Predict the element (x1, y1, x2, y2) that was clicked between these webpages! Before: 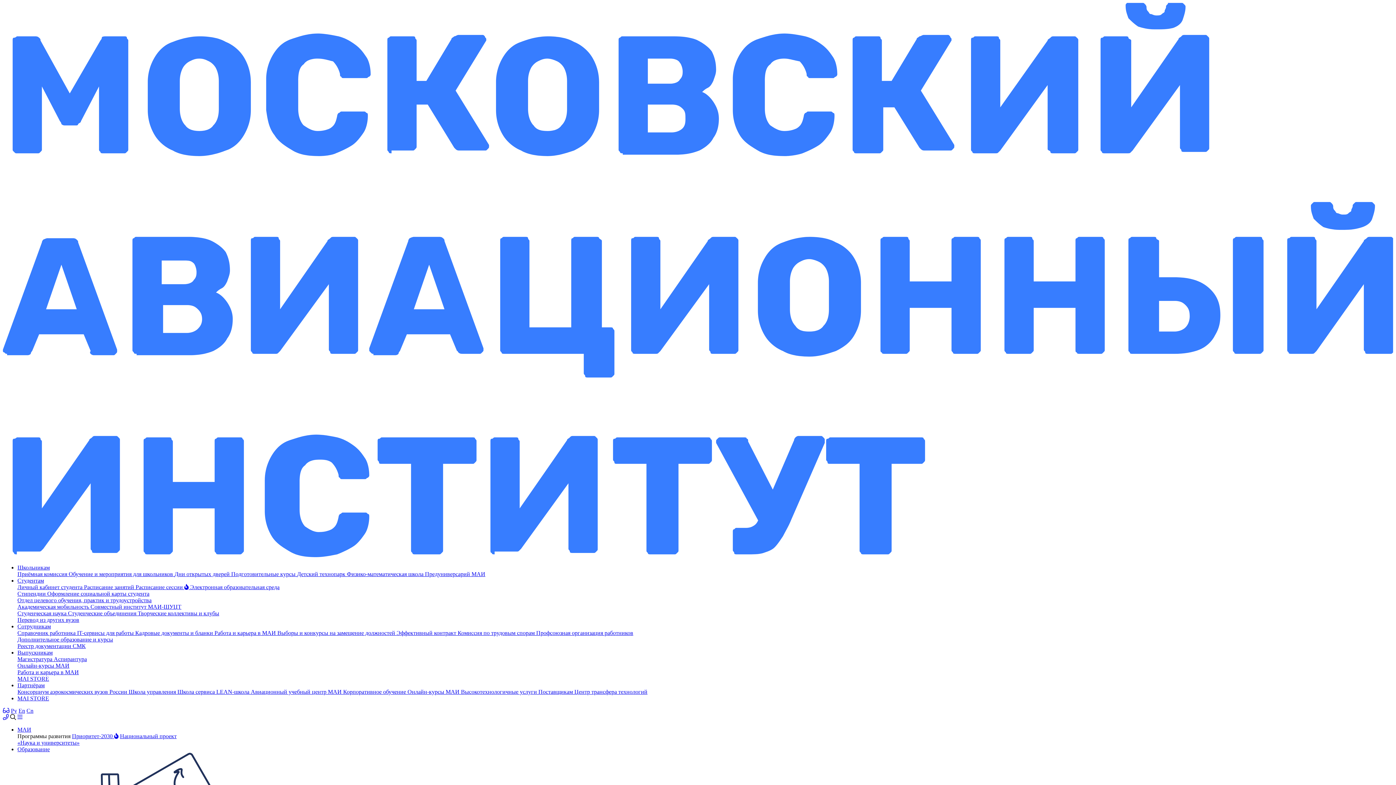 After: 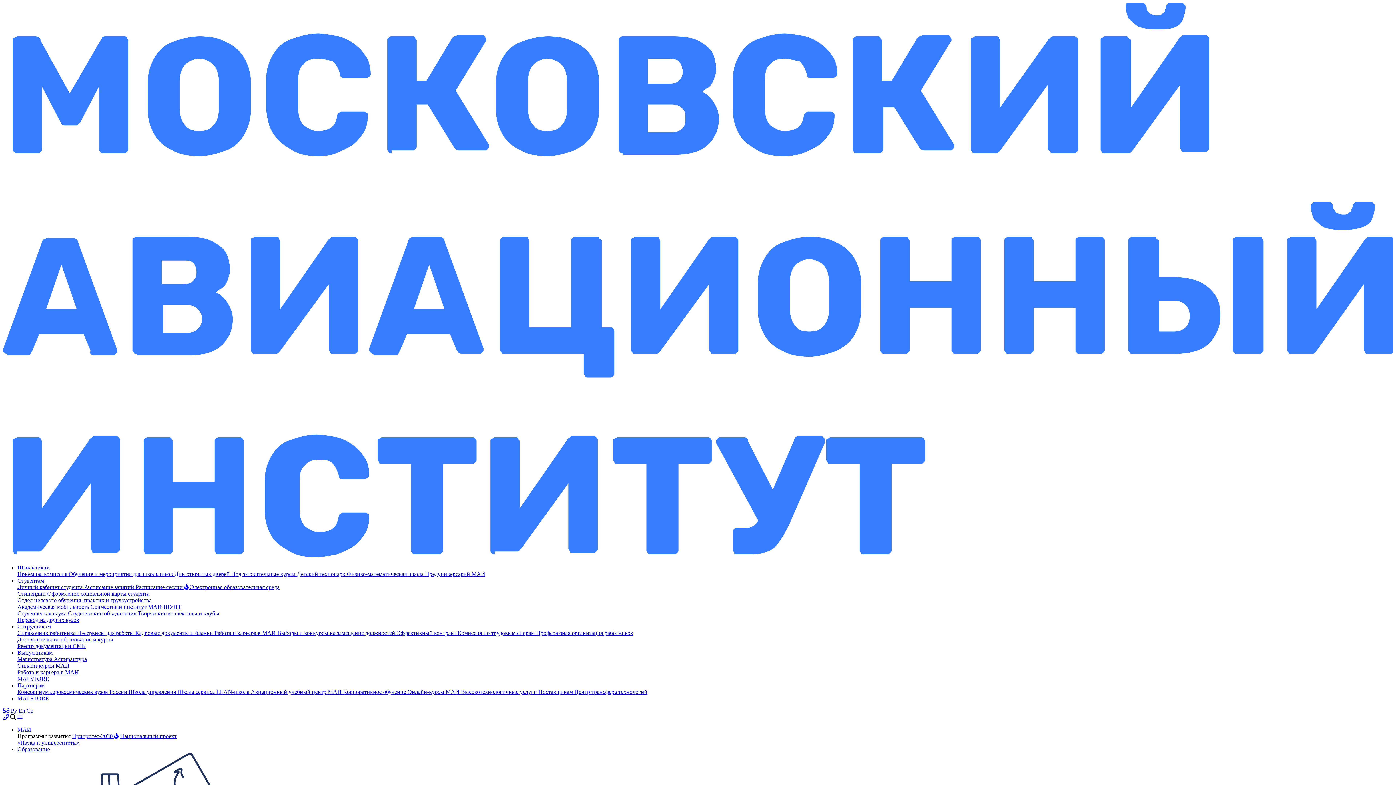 Action: bbox: (84, 584, 135, 590) label: Расписание занятий 